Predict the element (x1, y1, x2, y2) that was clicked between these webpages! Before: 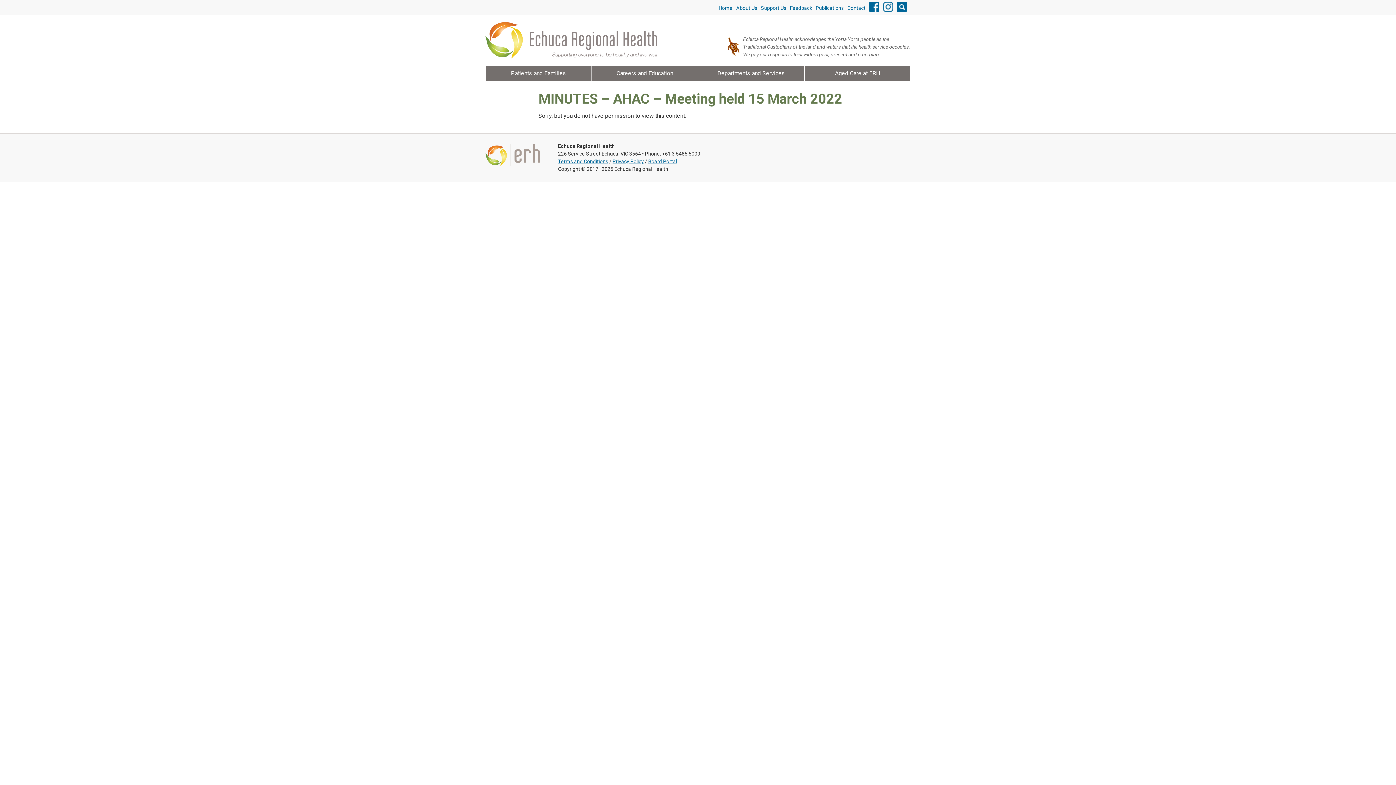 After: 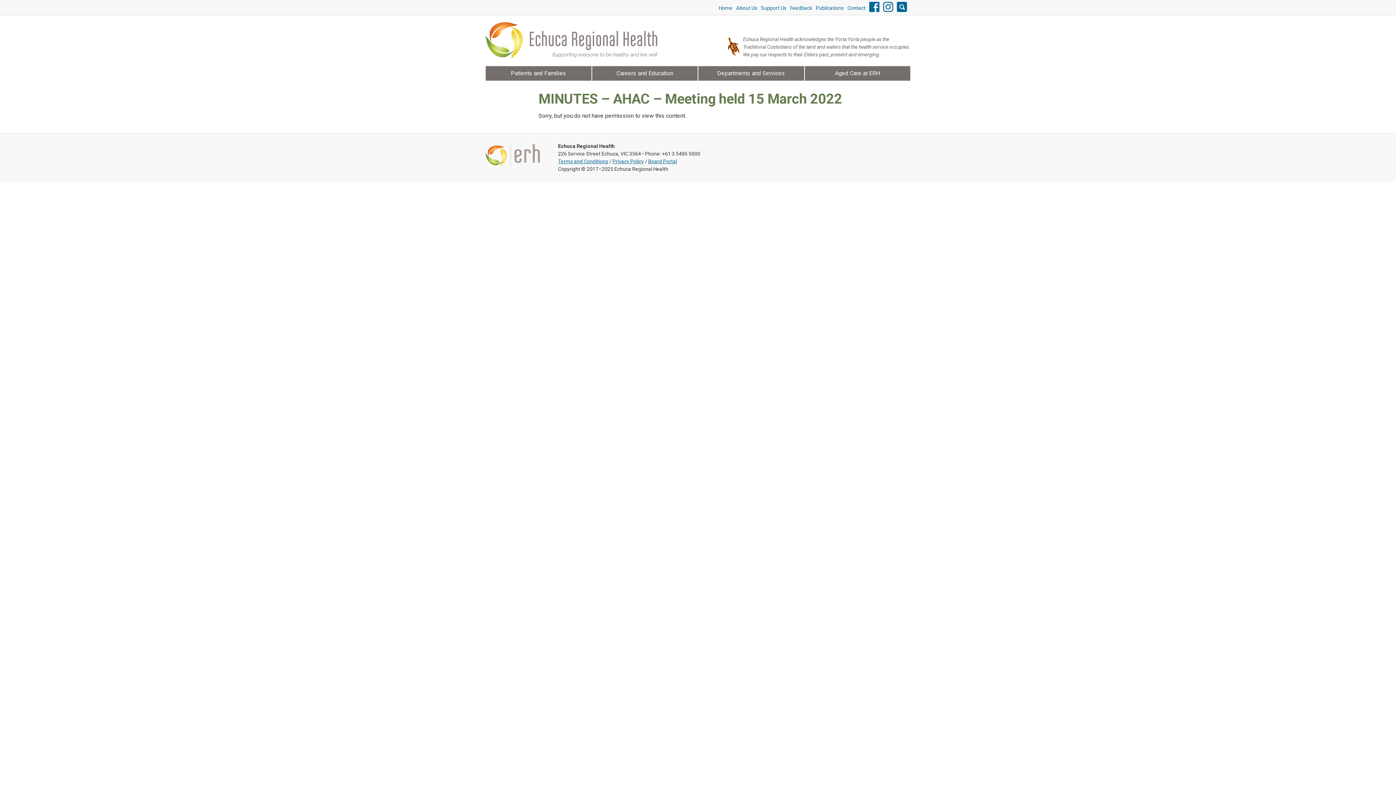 Action: bbox: (869, 1, 883, 12)